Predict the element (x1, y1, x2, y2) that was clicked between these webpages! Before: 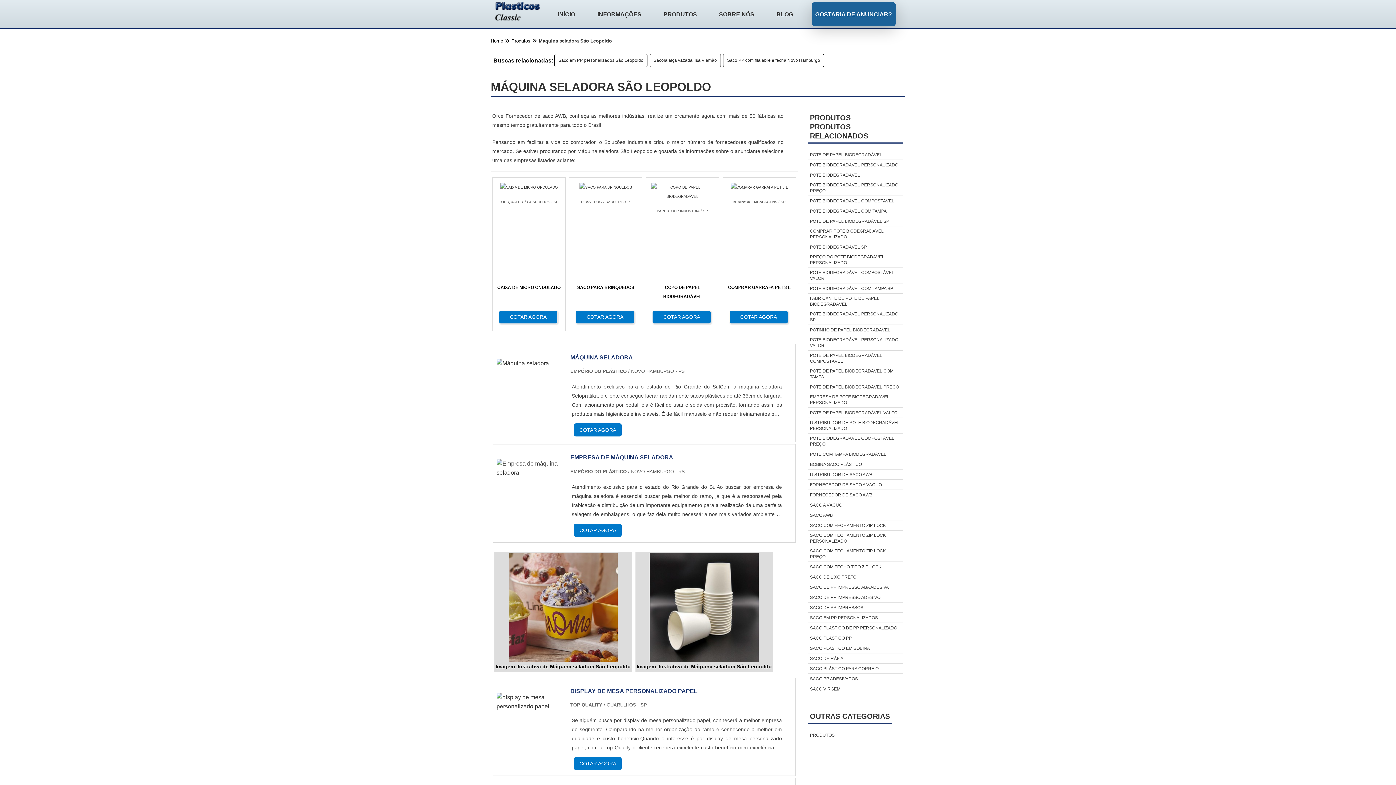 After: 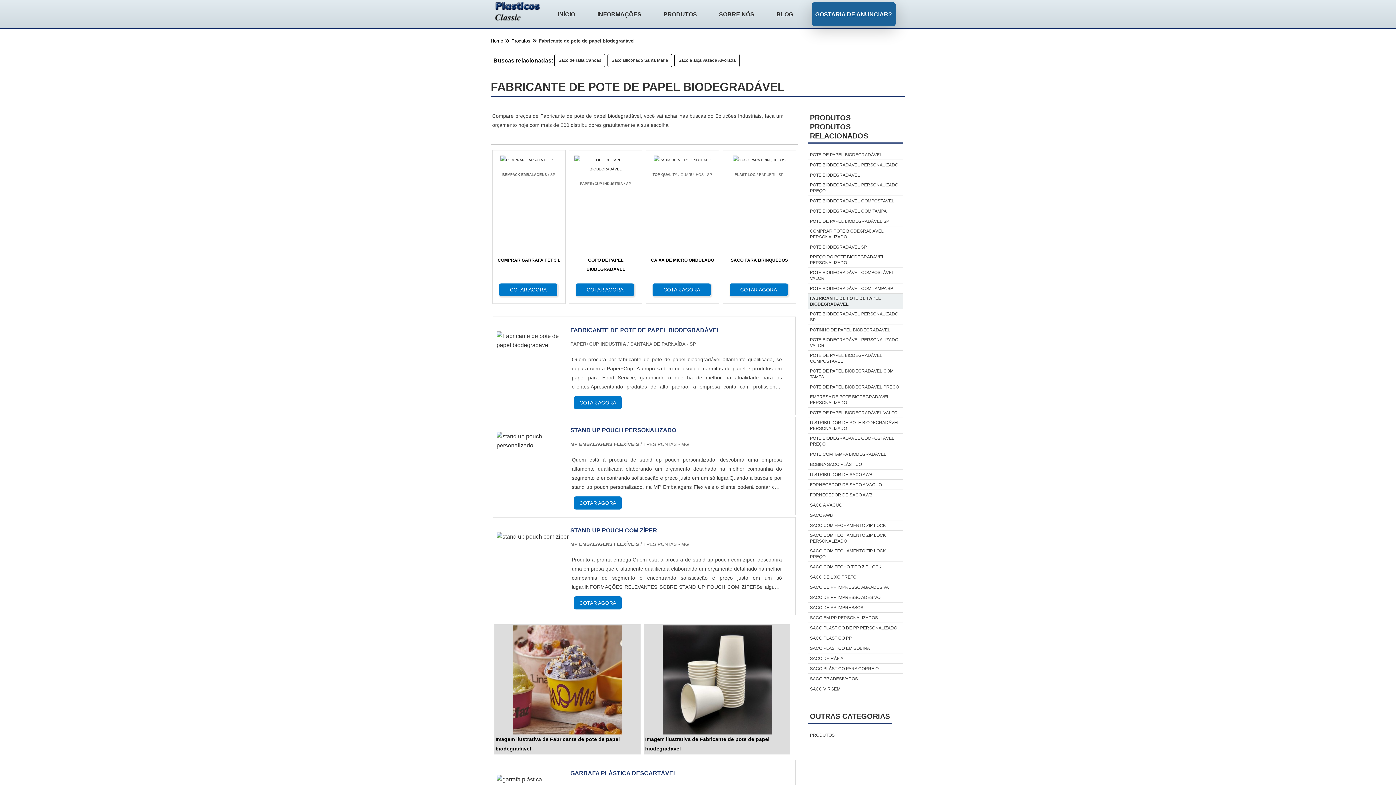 Action: label: FABRICANTE DE POTE DE PAPEL BIODEGRADÁVEL bbox: (808, 293, 903, 309)